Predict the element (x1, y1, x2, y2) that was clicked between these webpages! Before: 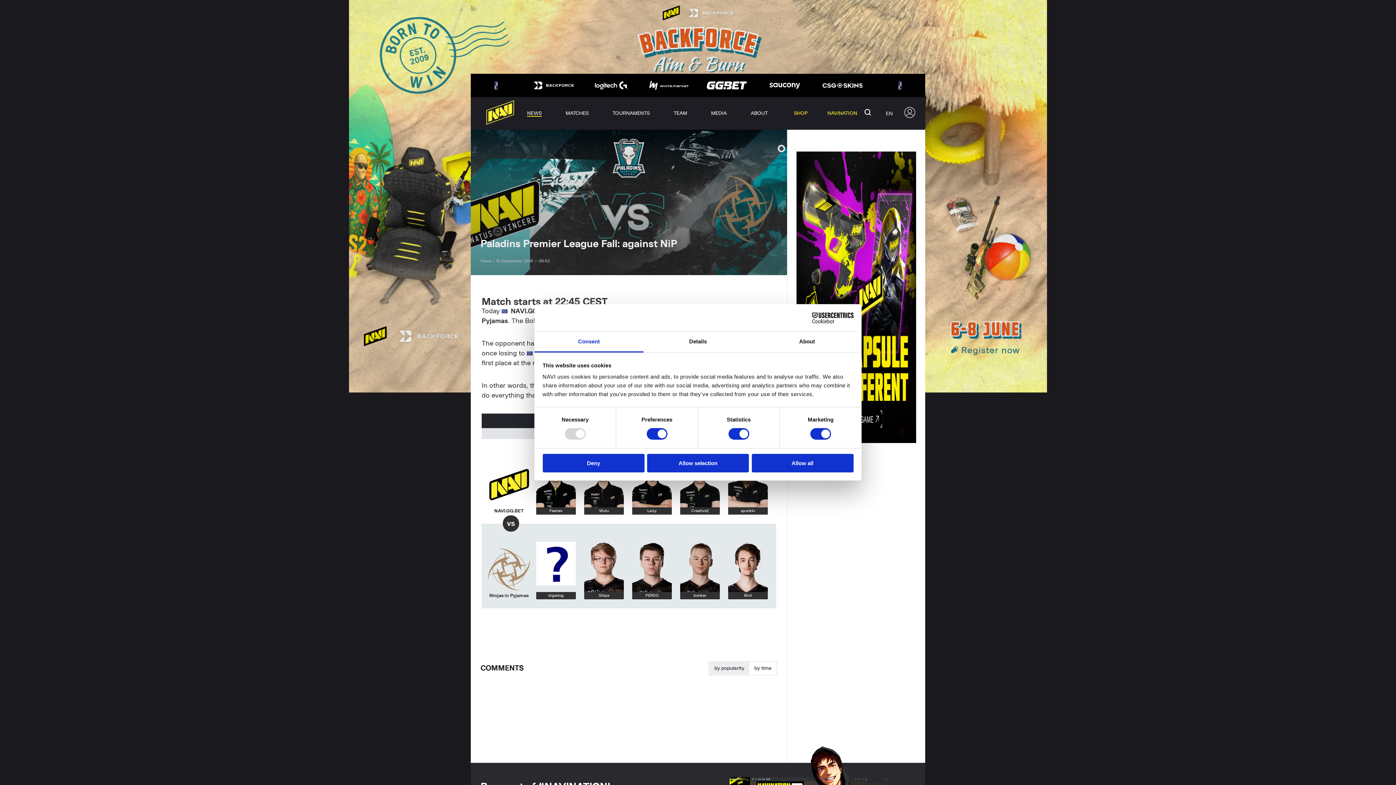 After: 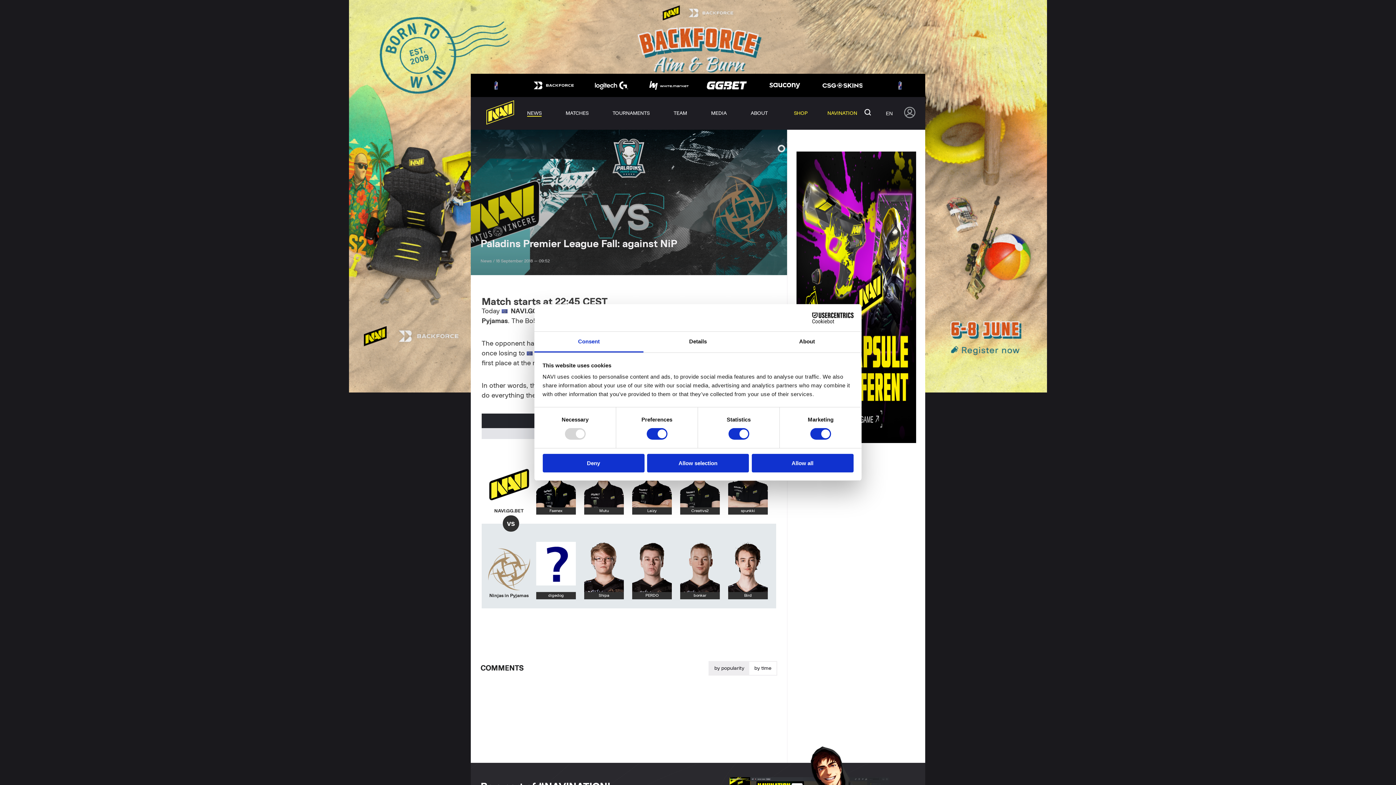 Action: label: EN bbox: (882, 107, 896, 120)